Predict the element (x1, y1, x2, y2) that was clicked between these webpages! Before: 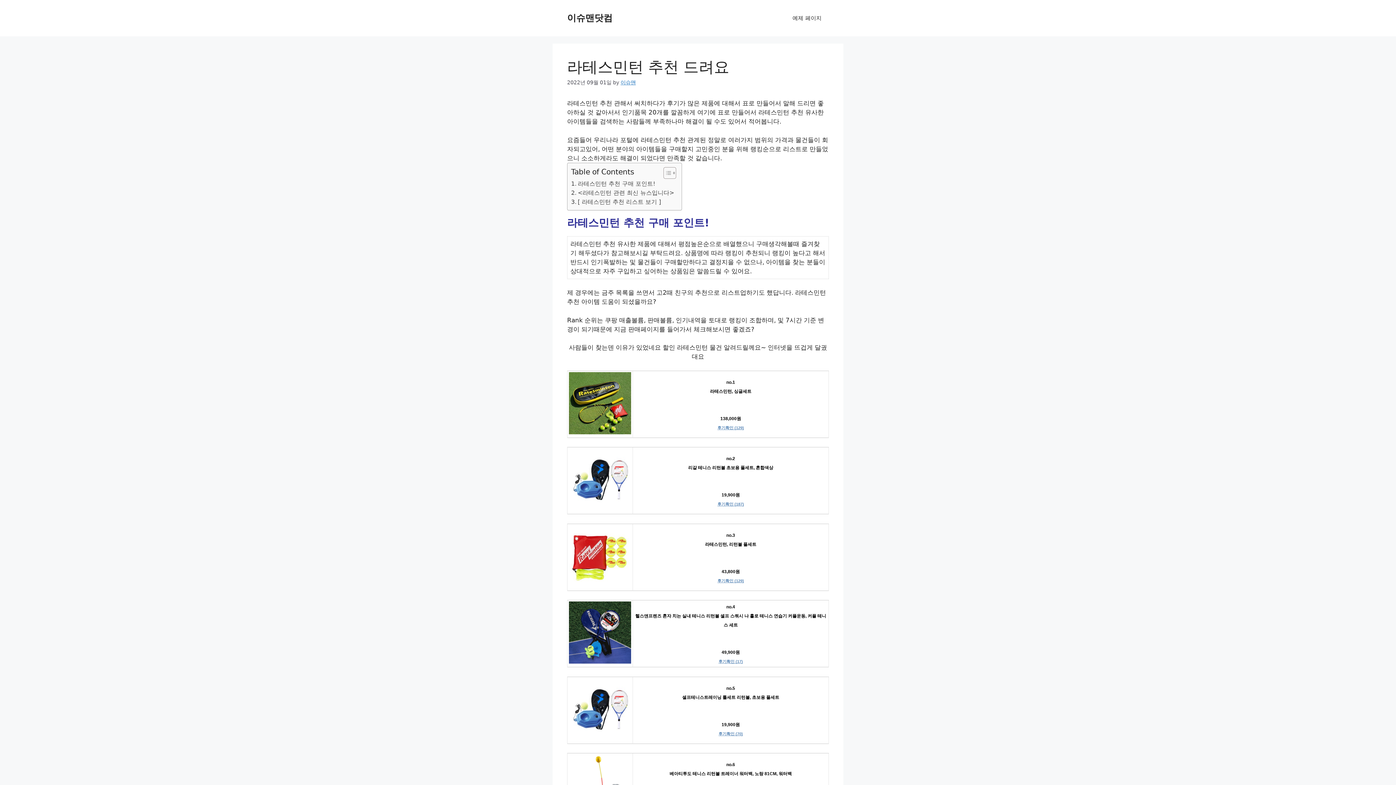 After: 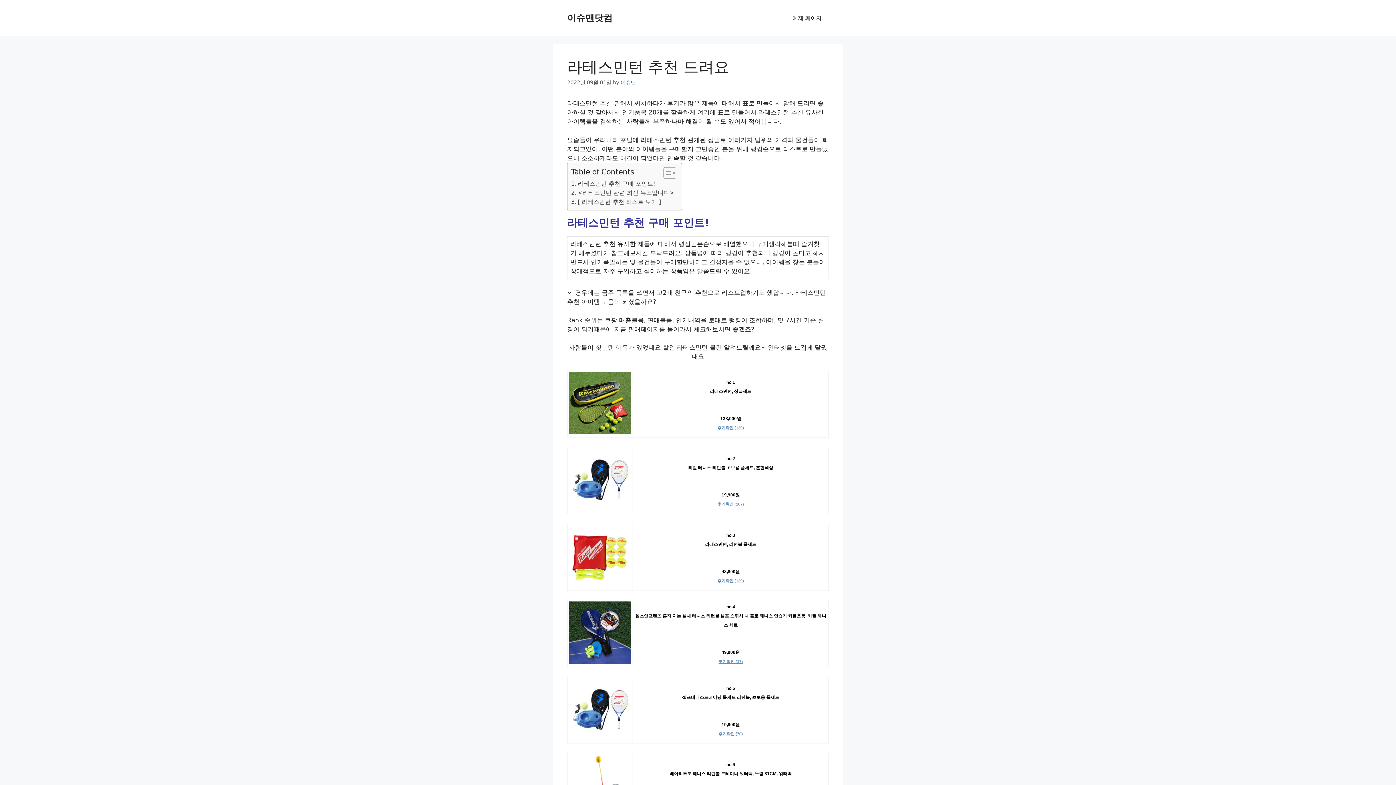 Action: bbox: (717, 578, 744, 583) label: 후기확인 (129)